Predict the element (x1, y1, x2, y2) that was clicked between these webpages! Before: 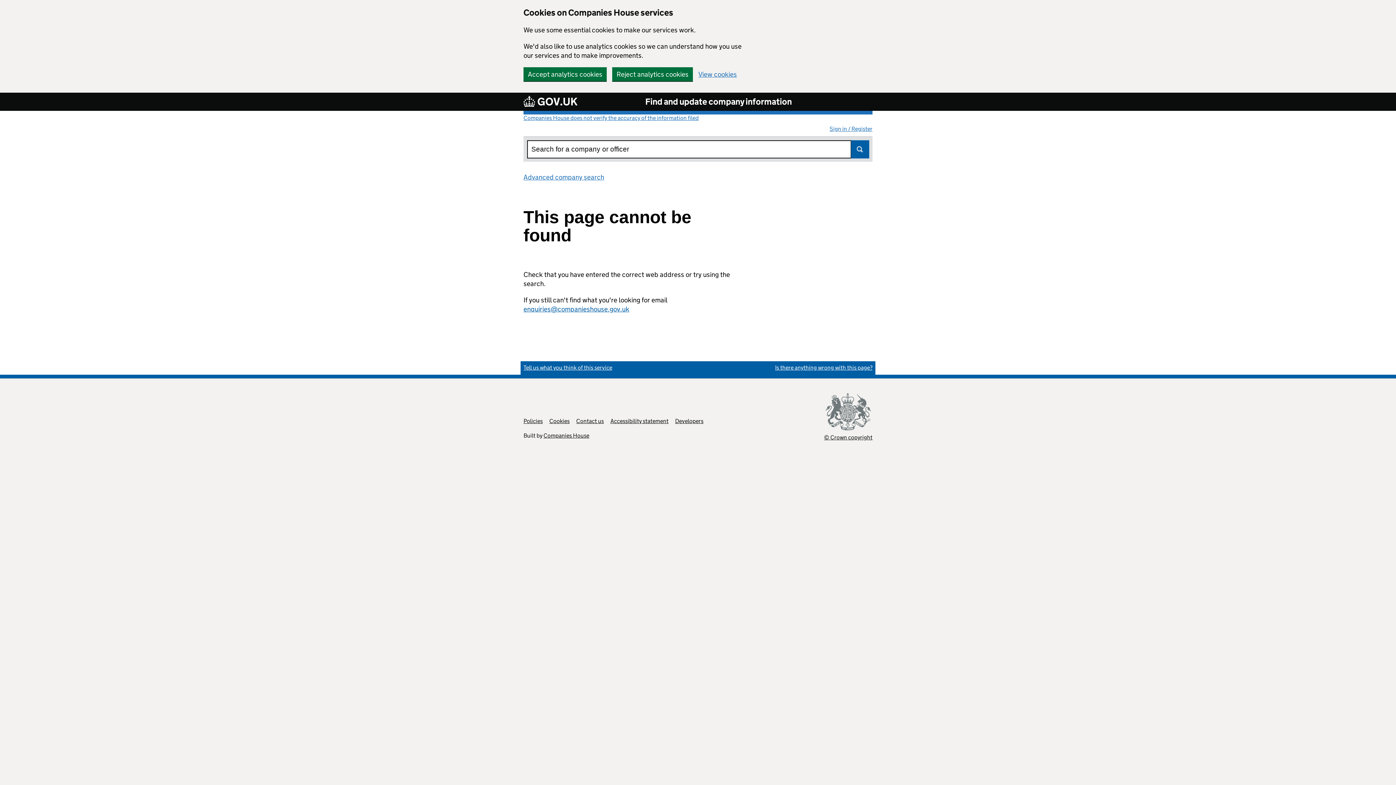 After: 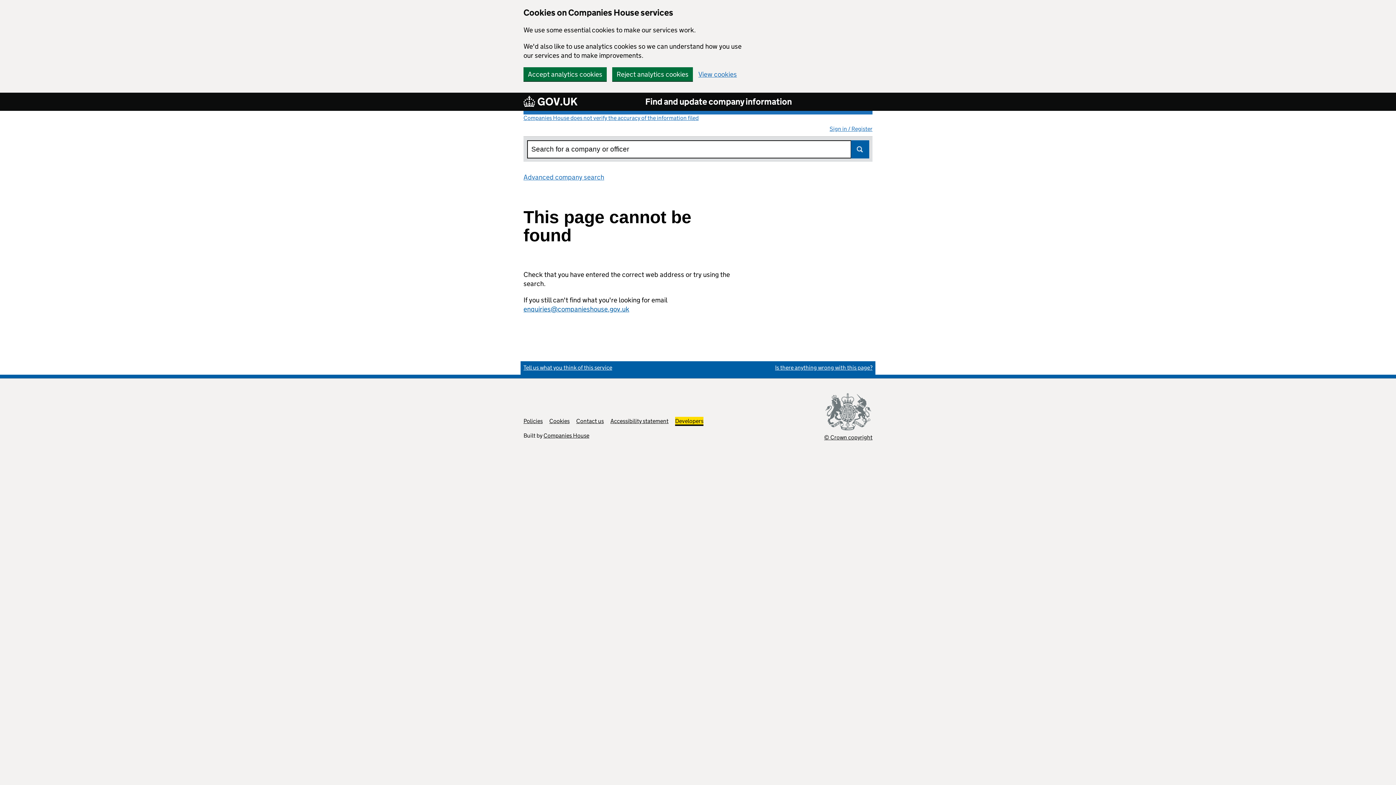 Action: label: Developers
Link opens in new tab bbox: (675, 417, 703, 424)